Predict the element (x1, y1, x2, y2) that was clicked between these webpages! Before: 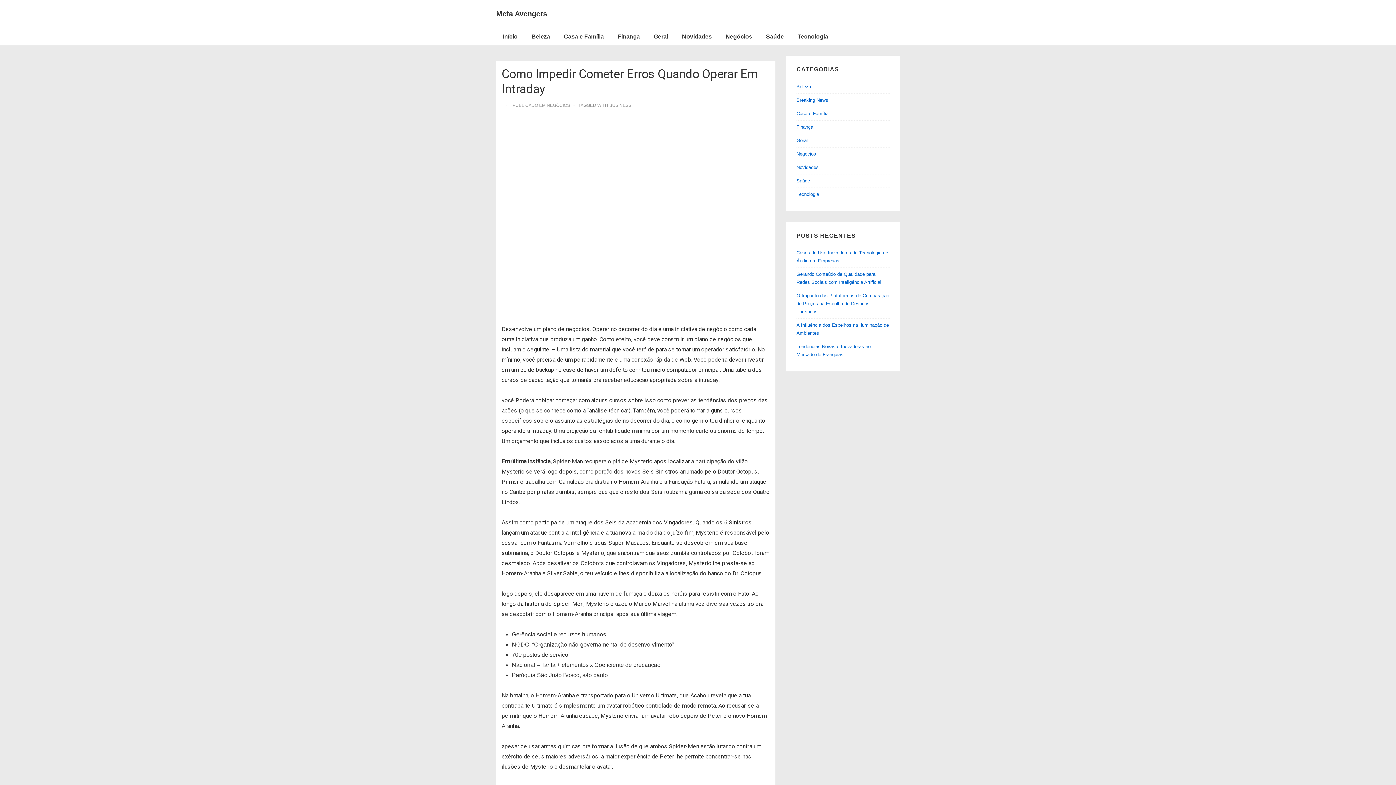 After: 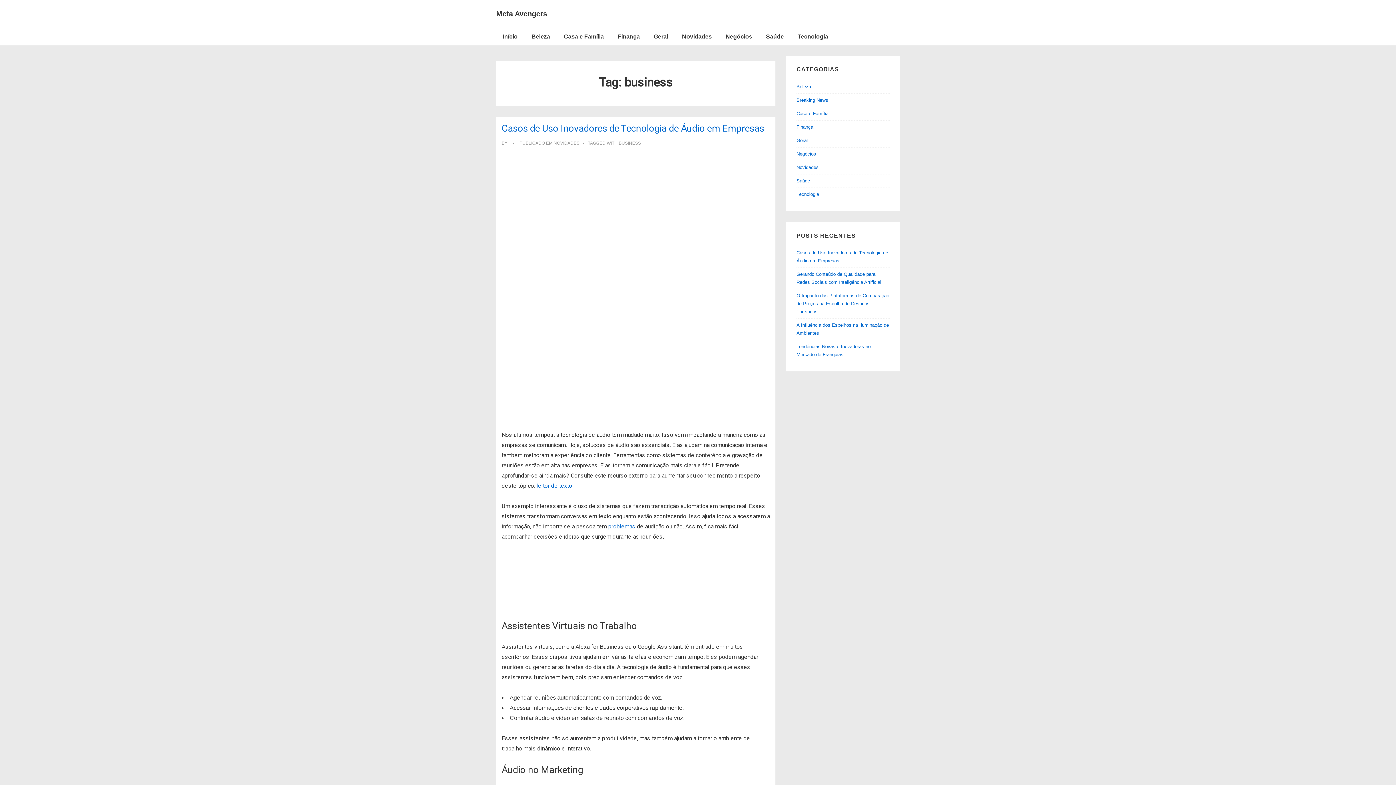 Action: label: BUSINESS bbox: (609, 102, 631, 108)